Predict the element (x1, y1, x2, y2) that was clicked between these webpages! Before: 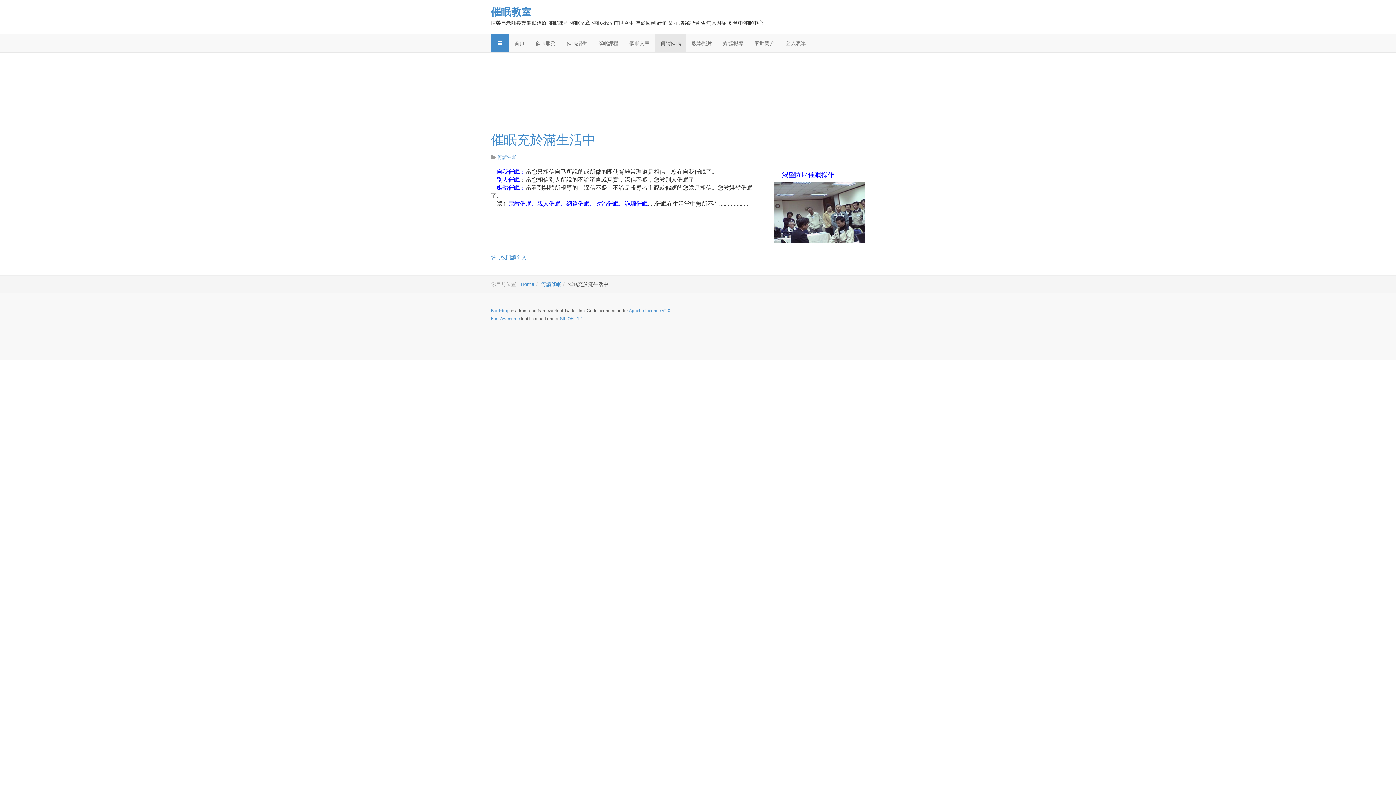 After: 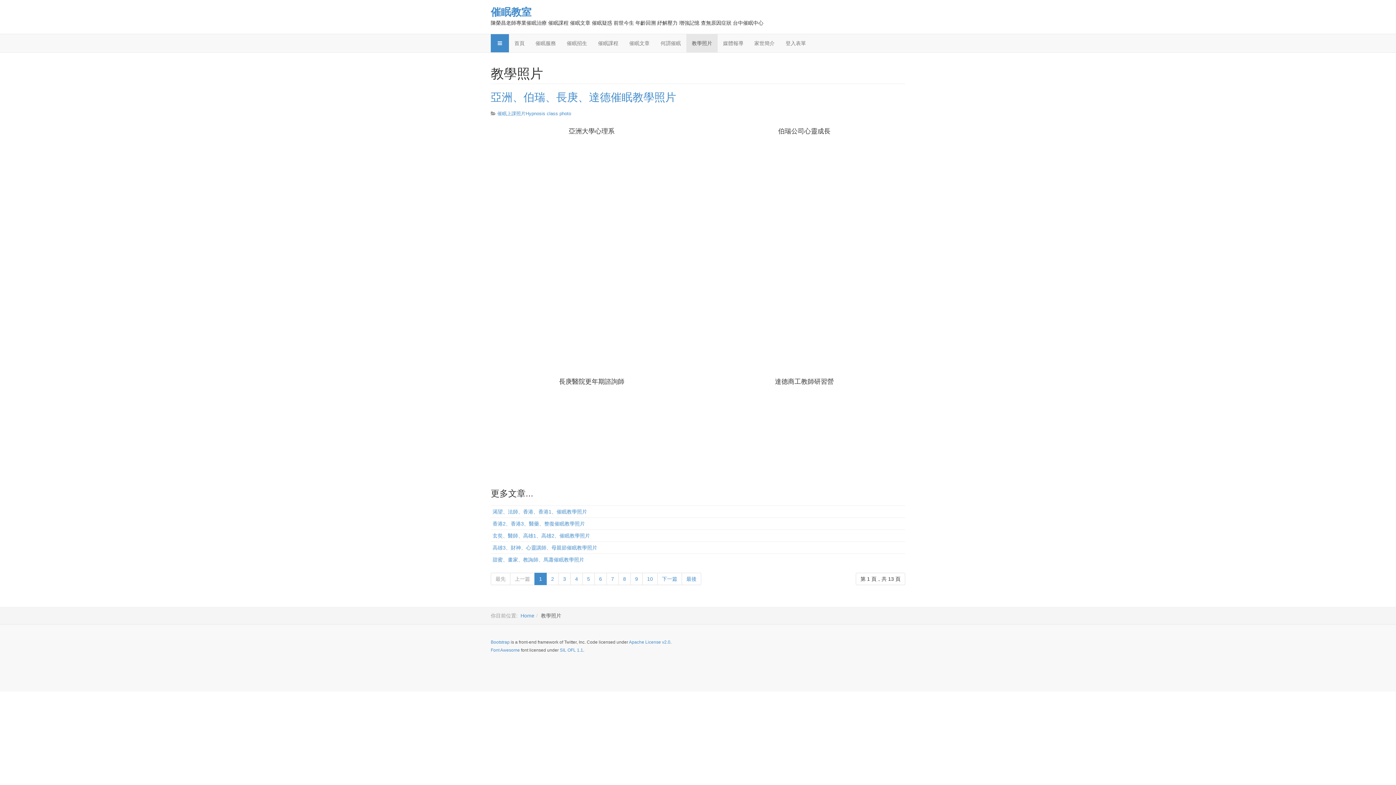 Action: bbox: (686, 34, 717, 52) label: 教學照片